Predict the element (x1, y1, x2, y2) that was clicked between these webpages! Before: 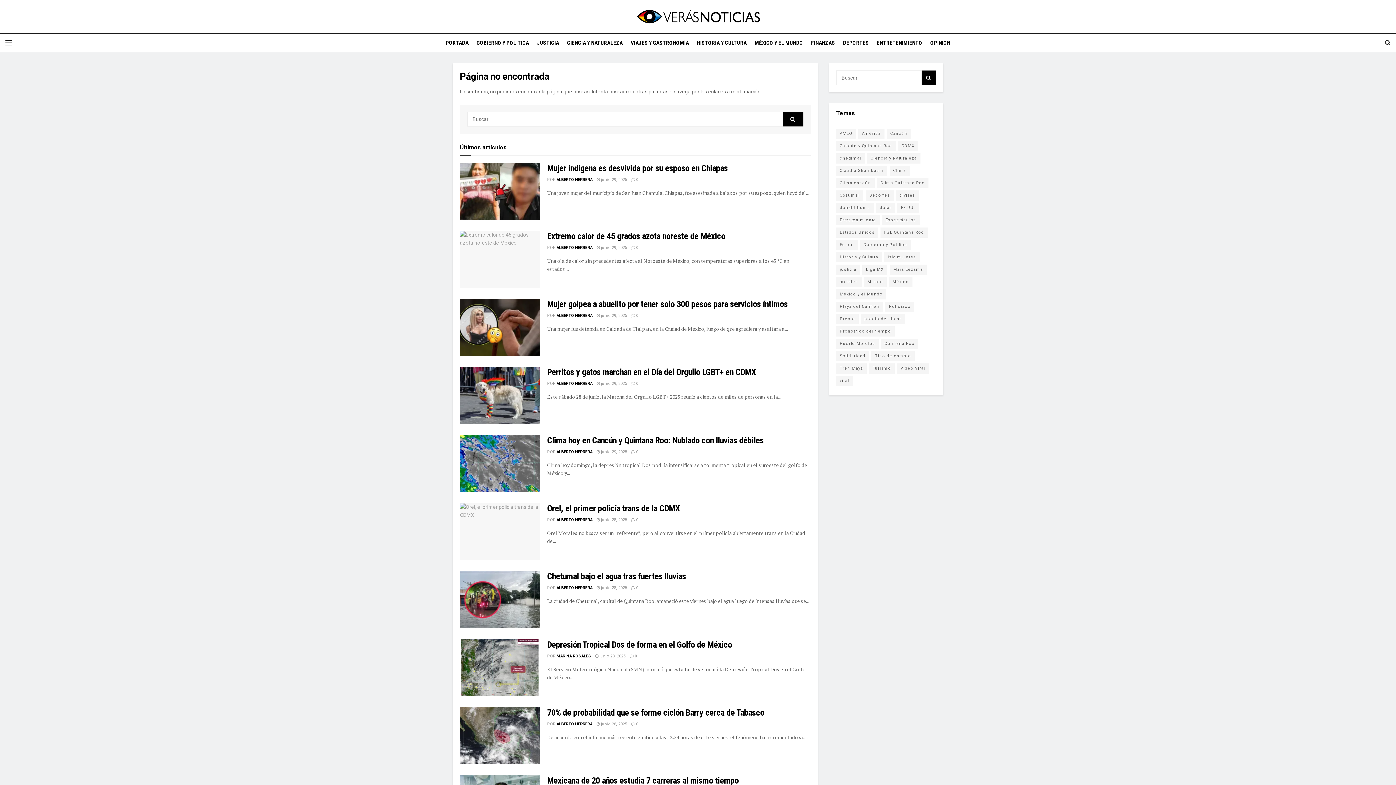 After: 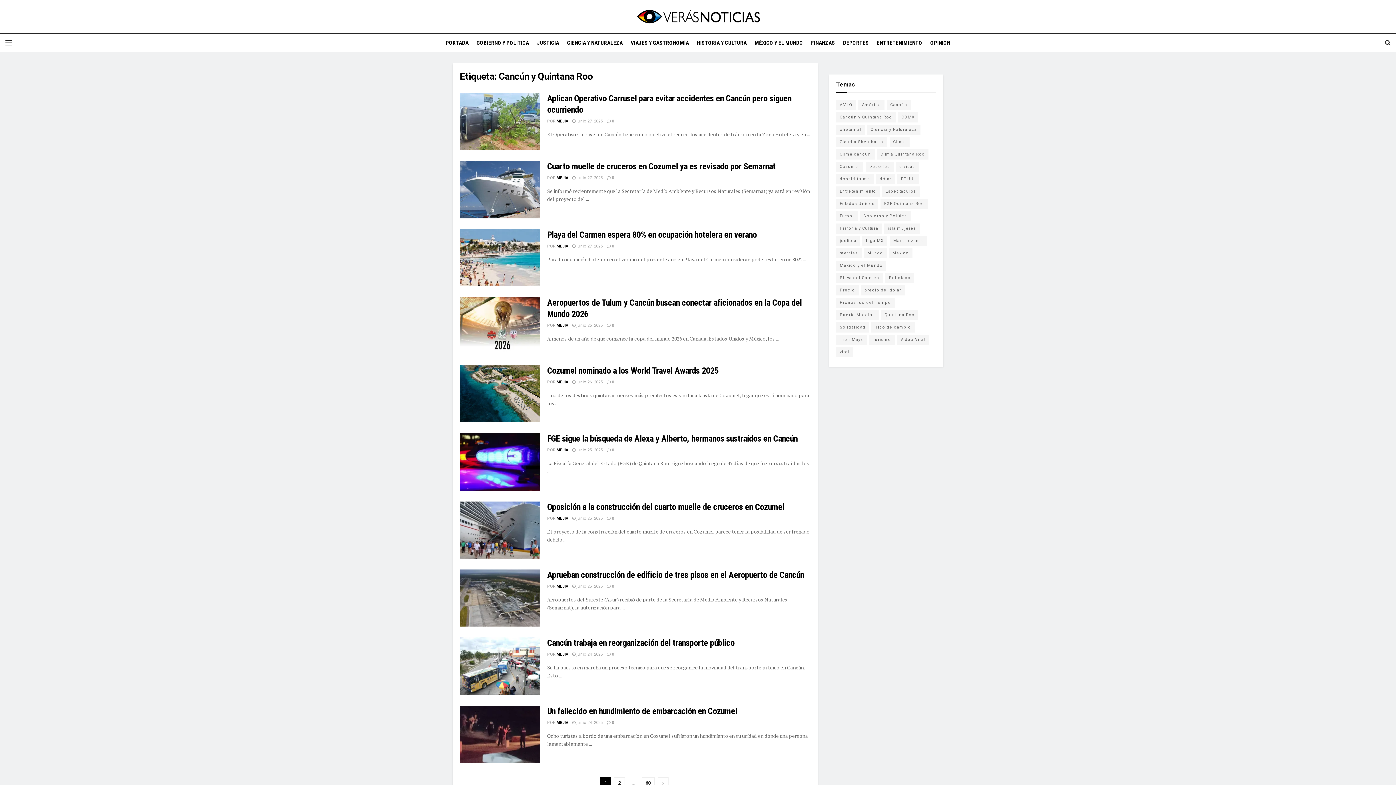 Action: label: Cancún y Quintana Roo (597 elementos) bbox: (836, 141, 896, 151)